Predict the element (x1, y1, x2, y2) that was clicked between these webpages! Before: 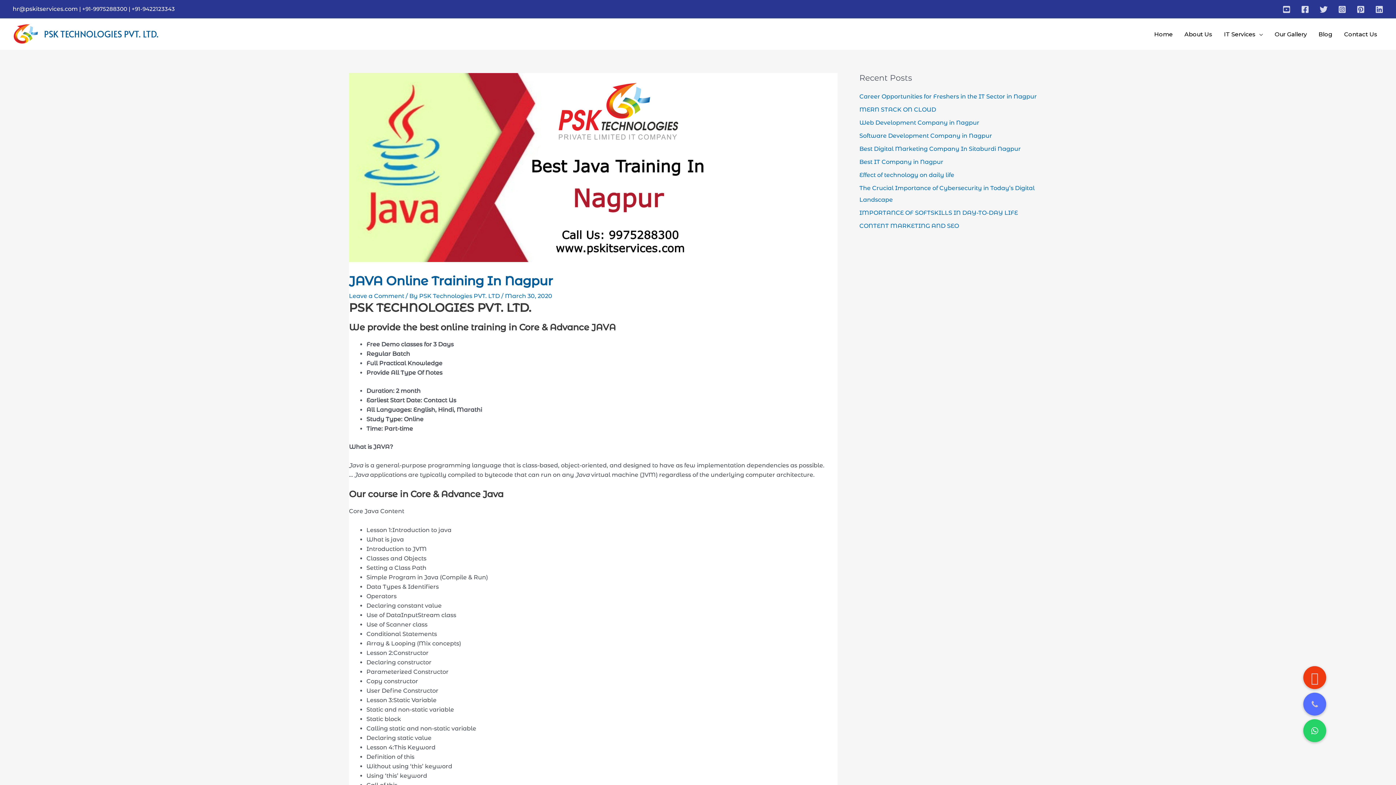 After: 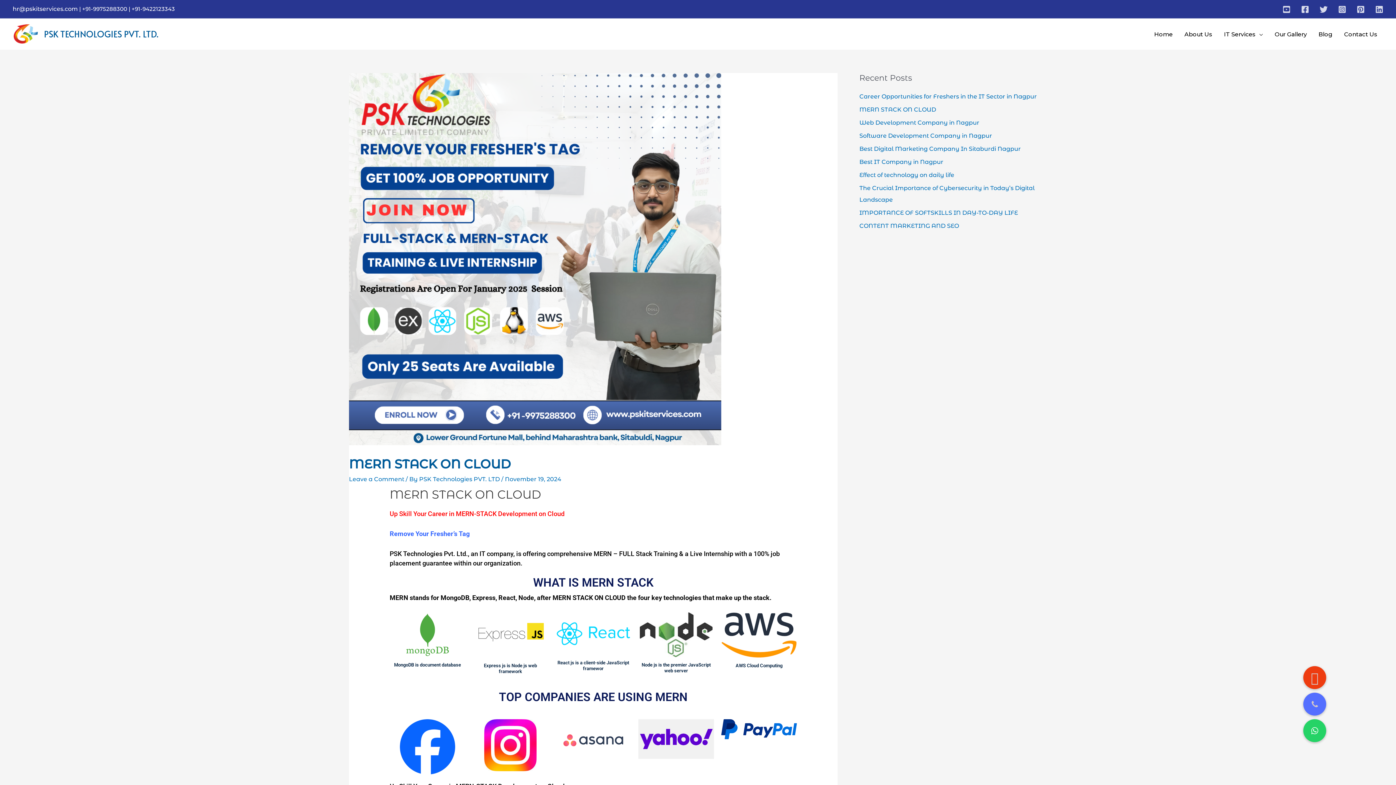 Action: label: MERN STACK ON CLOUD bbox: (859, 106, 936, 113)